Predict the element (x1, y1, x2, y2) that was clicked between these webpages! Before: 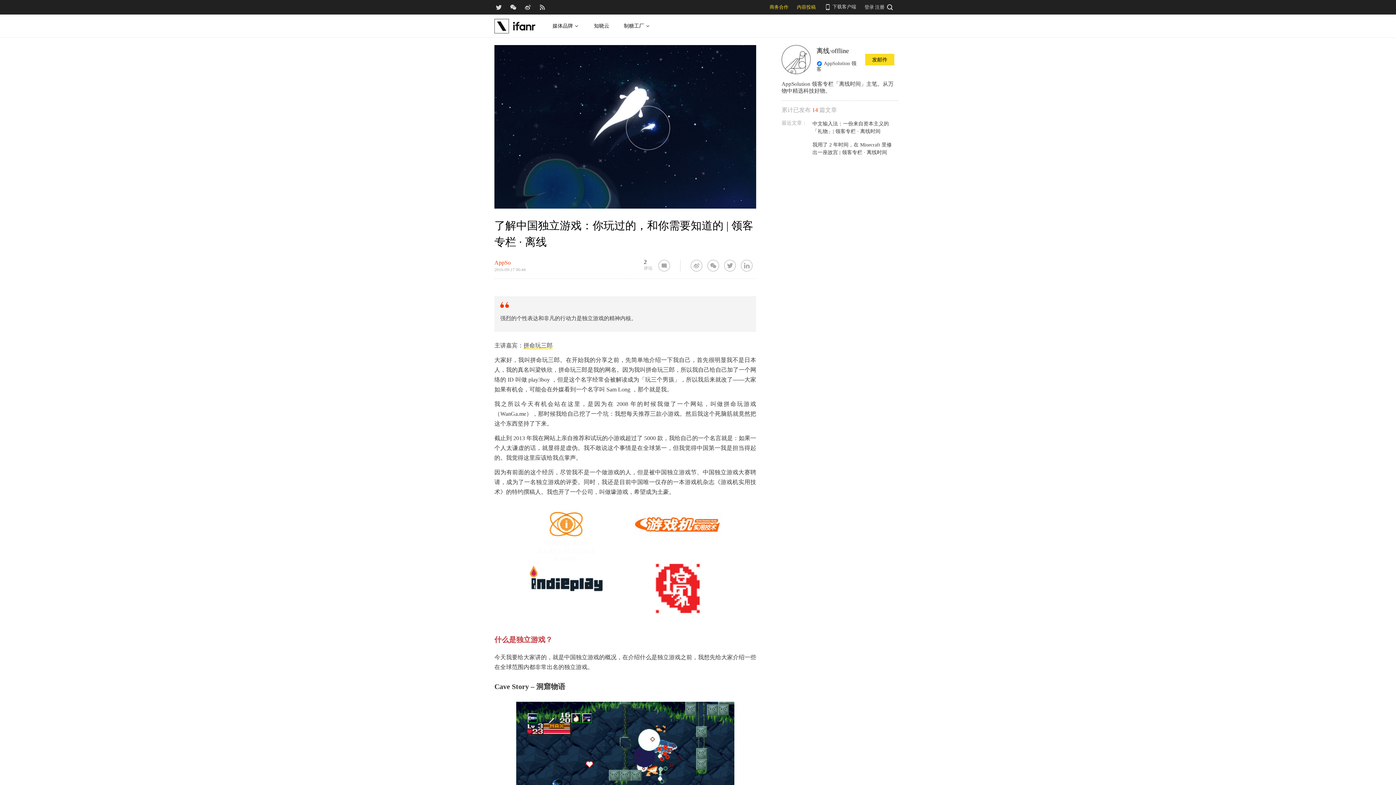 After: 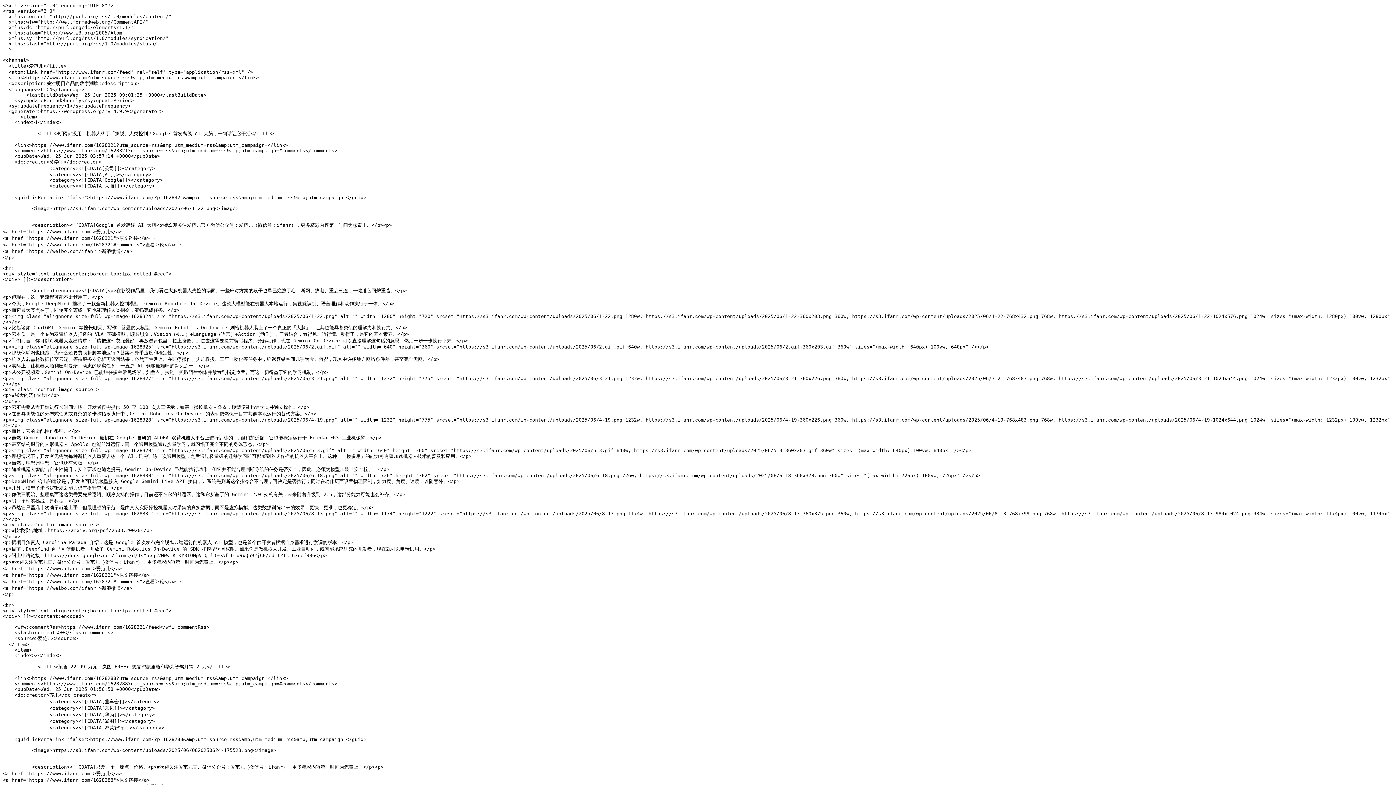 Action: label: 爱范儿 RSS bbox: (538, 2, 551, 11)